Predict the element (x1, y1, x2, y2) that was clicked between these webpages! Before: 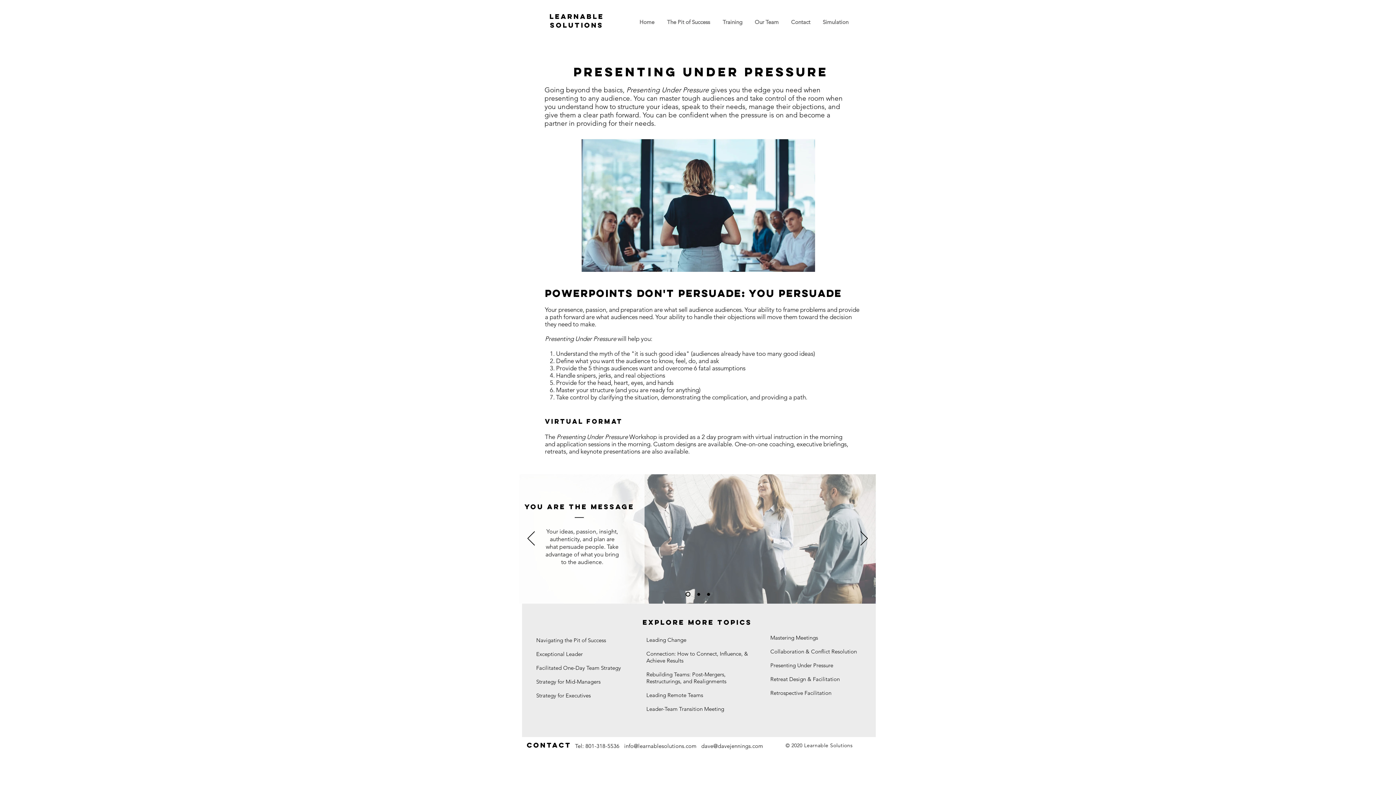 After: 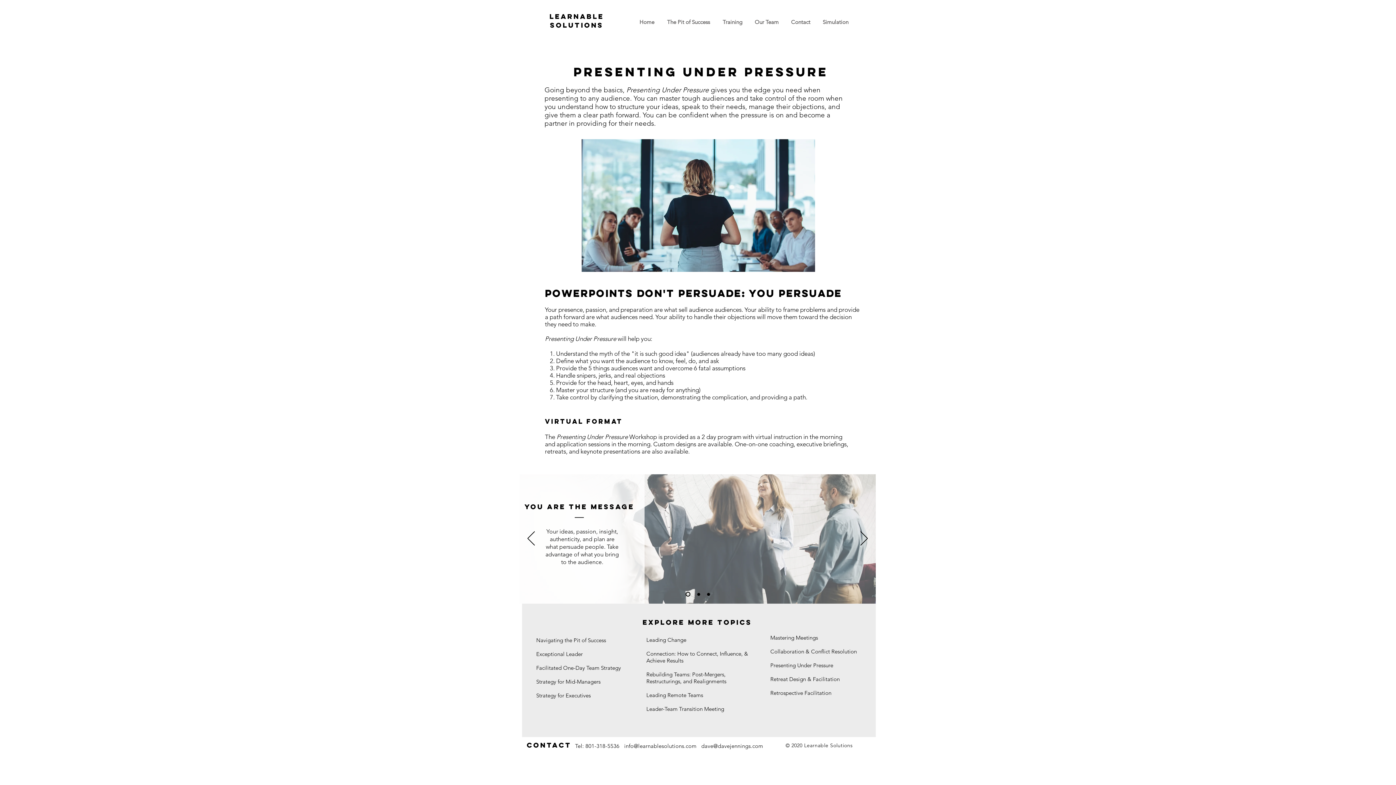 Action: label: Presenting Under Pressure bbox: (770, 662, 833, 669)